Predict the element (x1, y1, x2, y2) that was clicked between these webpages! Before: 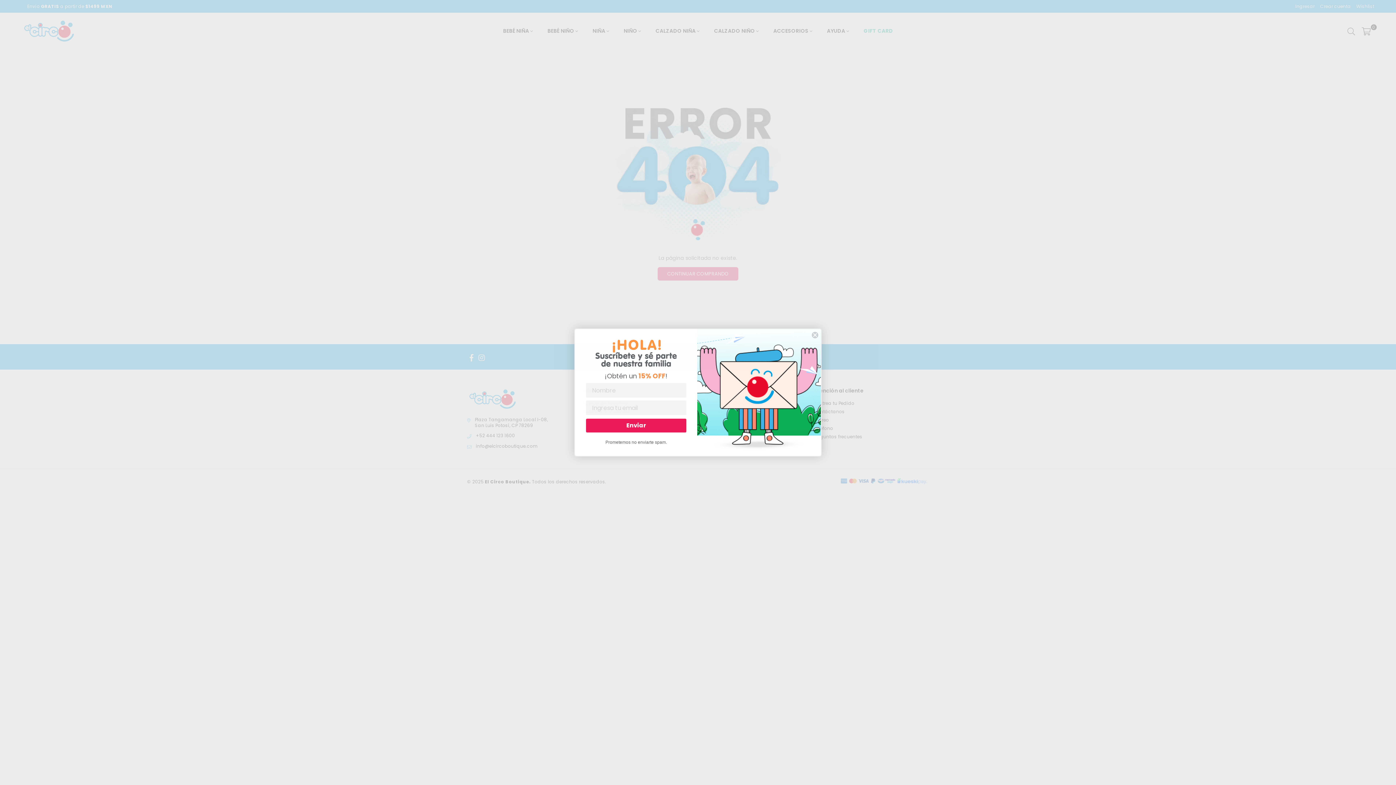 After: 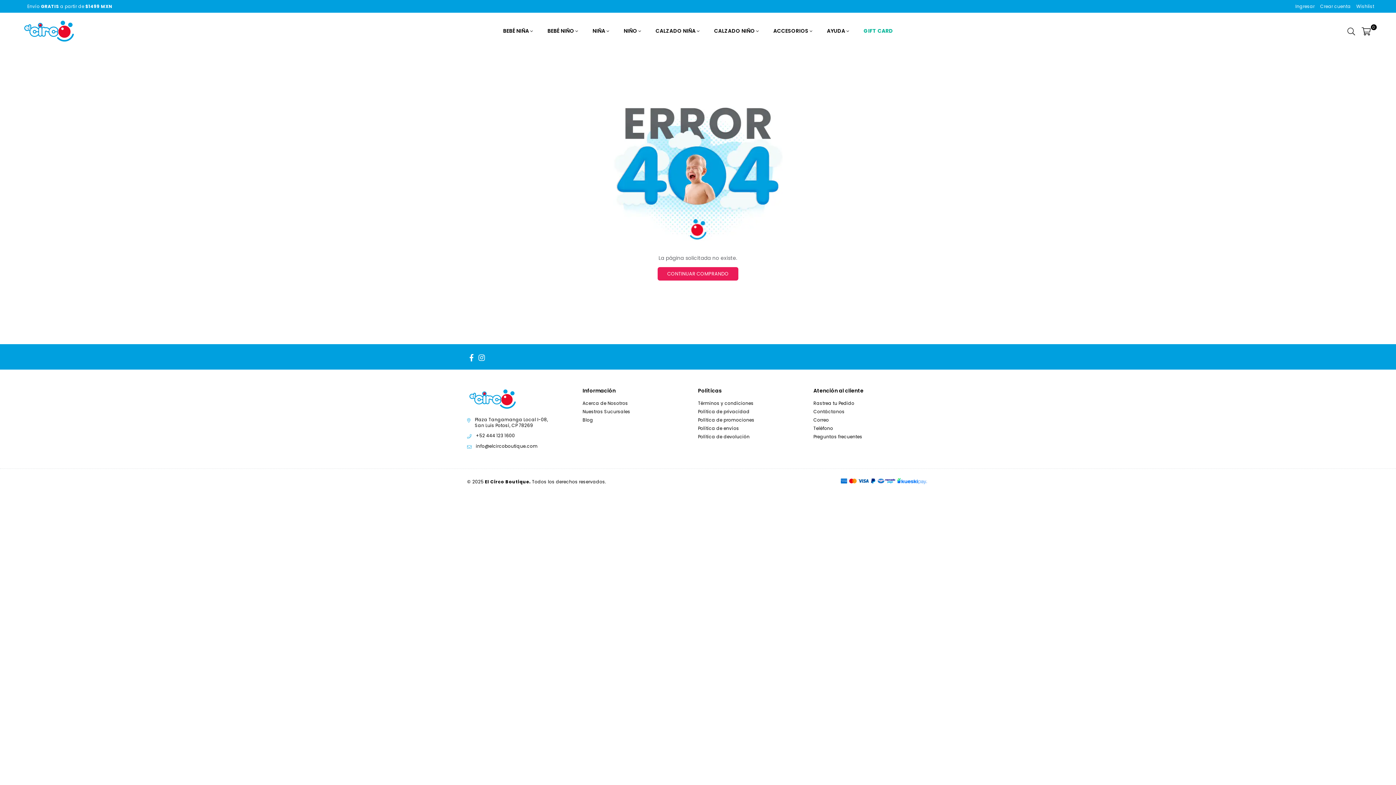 Action: label: Close dialog bbox: (811, 331, 818, 338)